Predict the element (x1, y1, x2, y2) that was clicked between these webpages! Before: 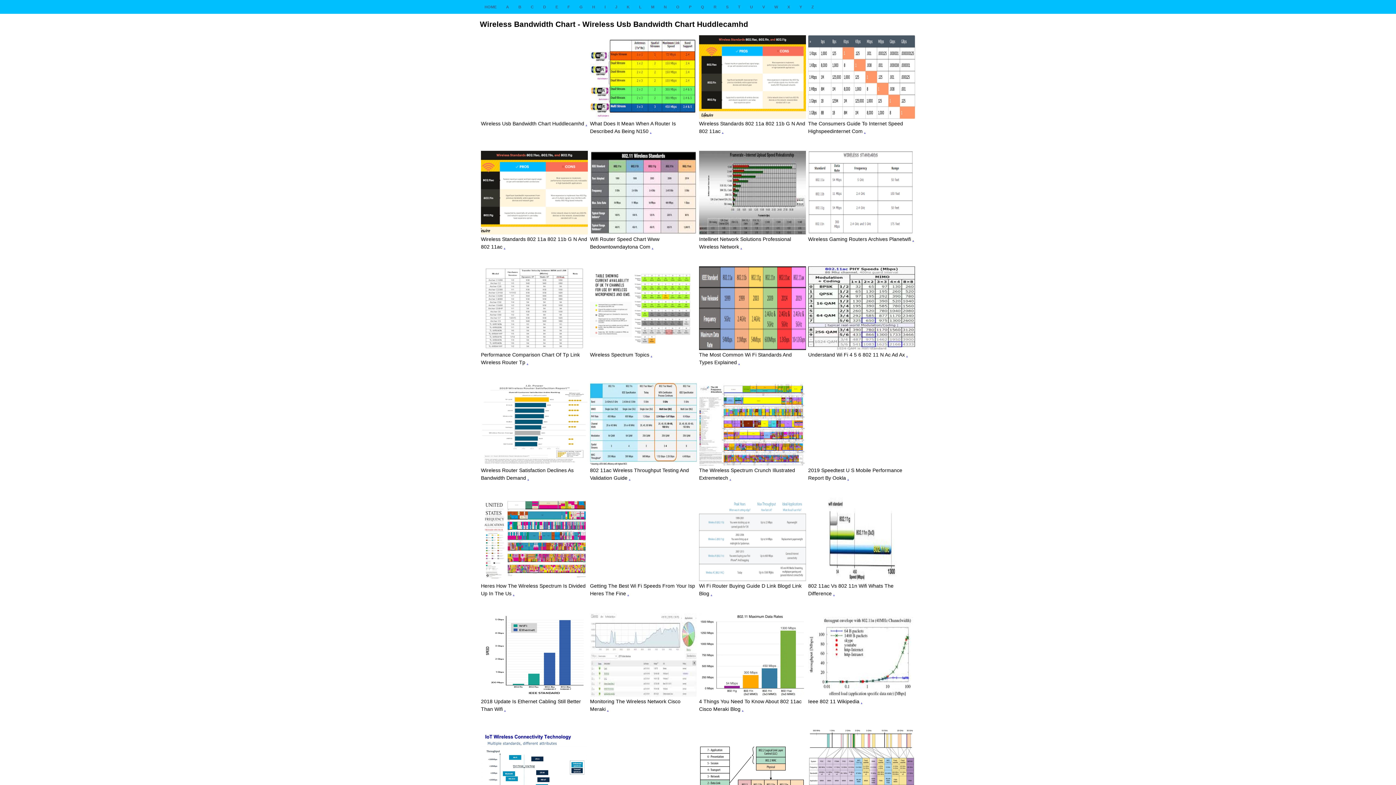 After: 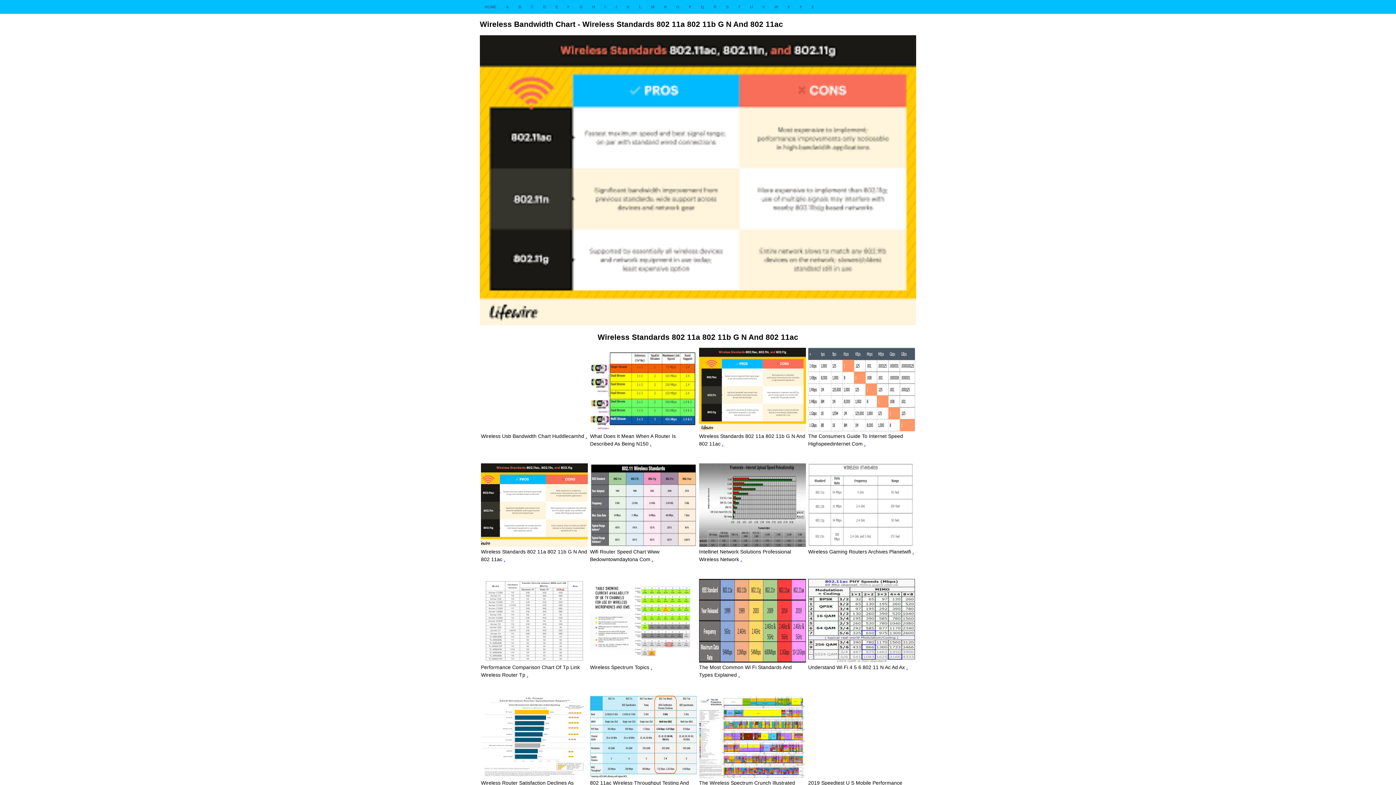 Action: bbox: (699, 114, 806, 119)